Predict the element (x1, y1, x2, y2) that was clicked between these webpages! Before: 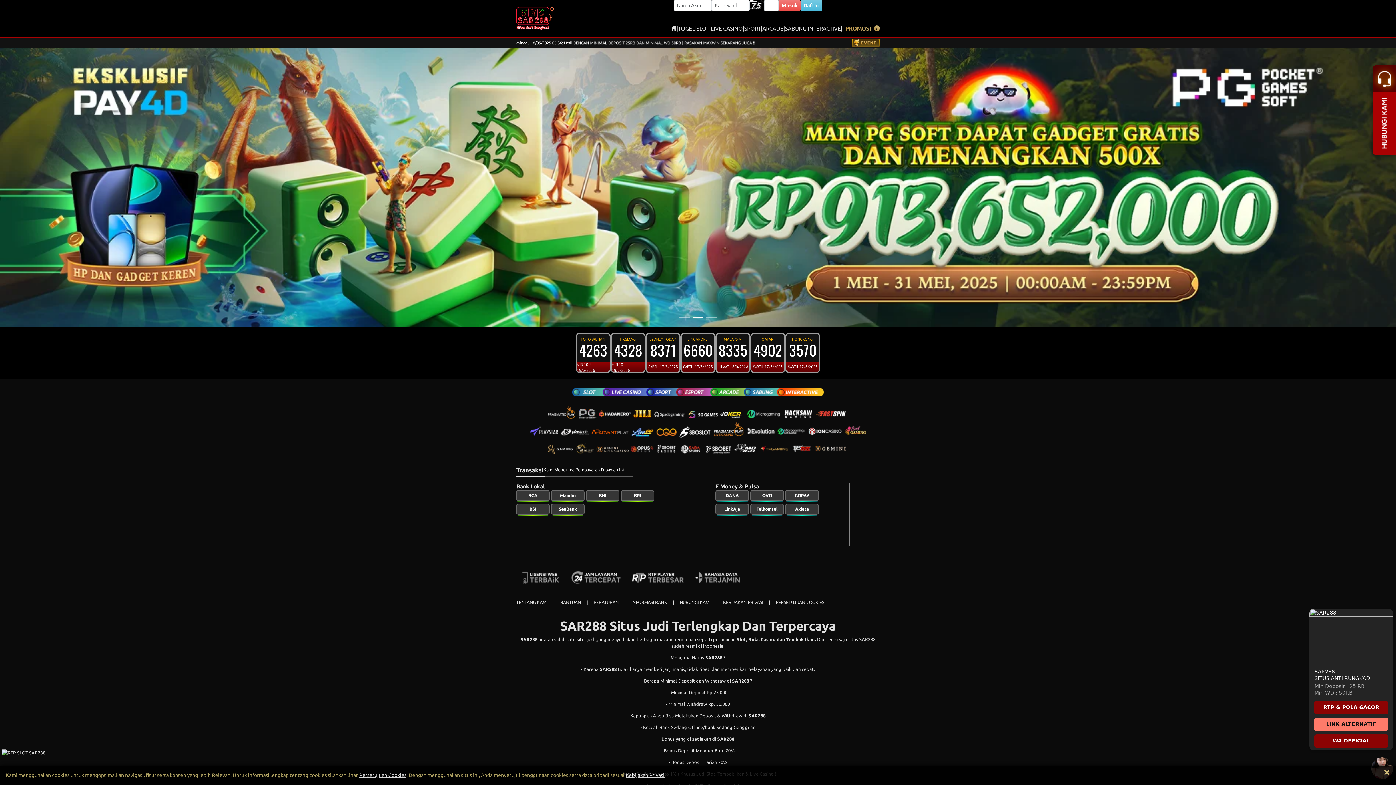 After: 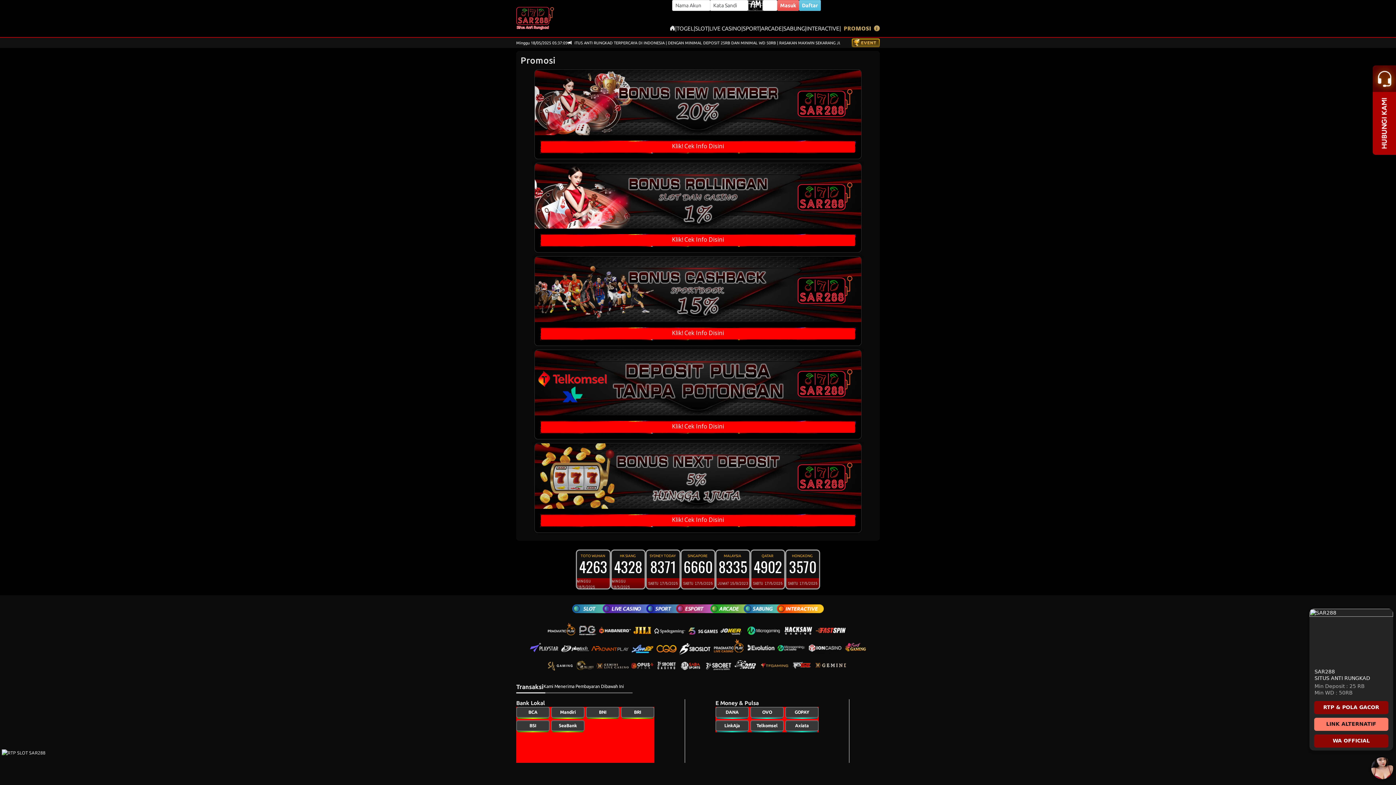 Action: label: PROMOSI bbox: (842, 24, 874, 32)